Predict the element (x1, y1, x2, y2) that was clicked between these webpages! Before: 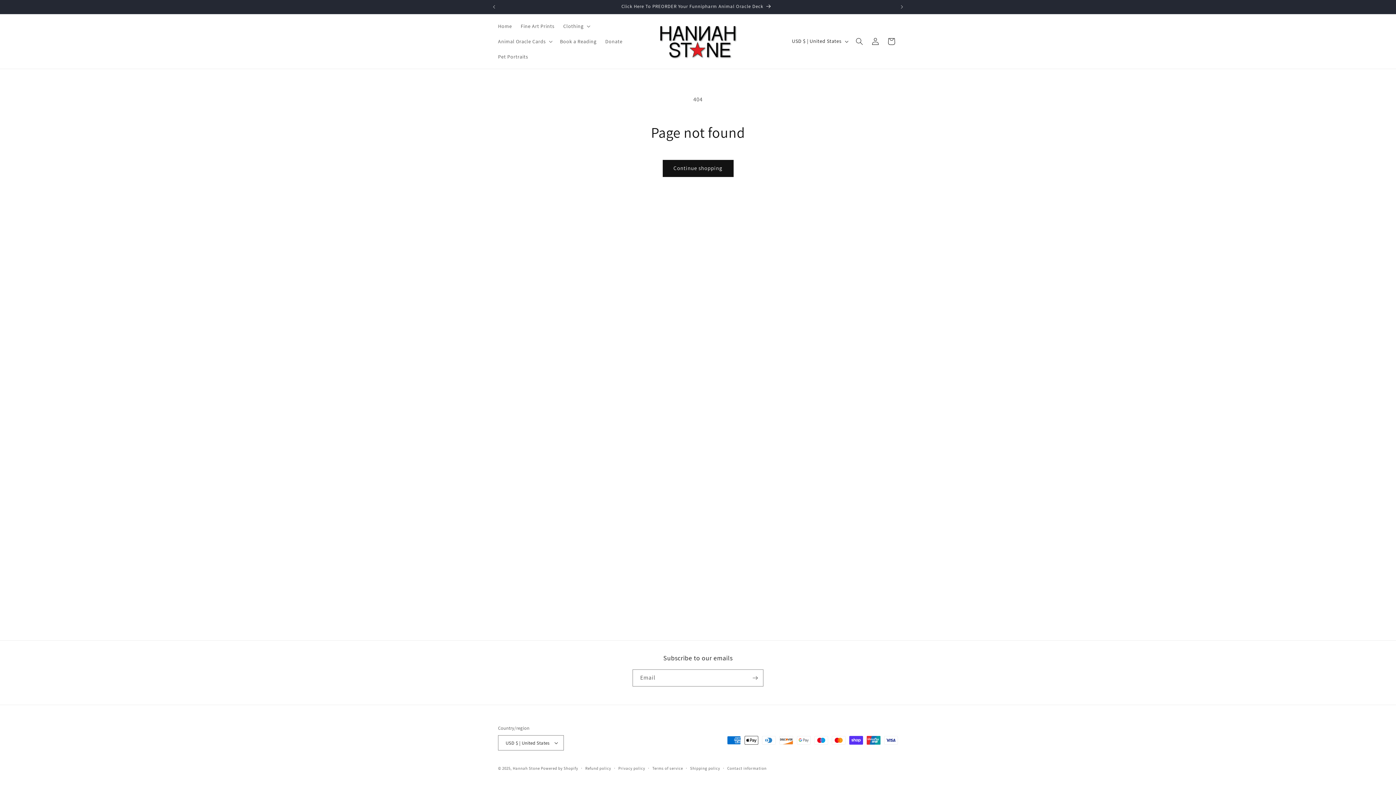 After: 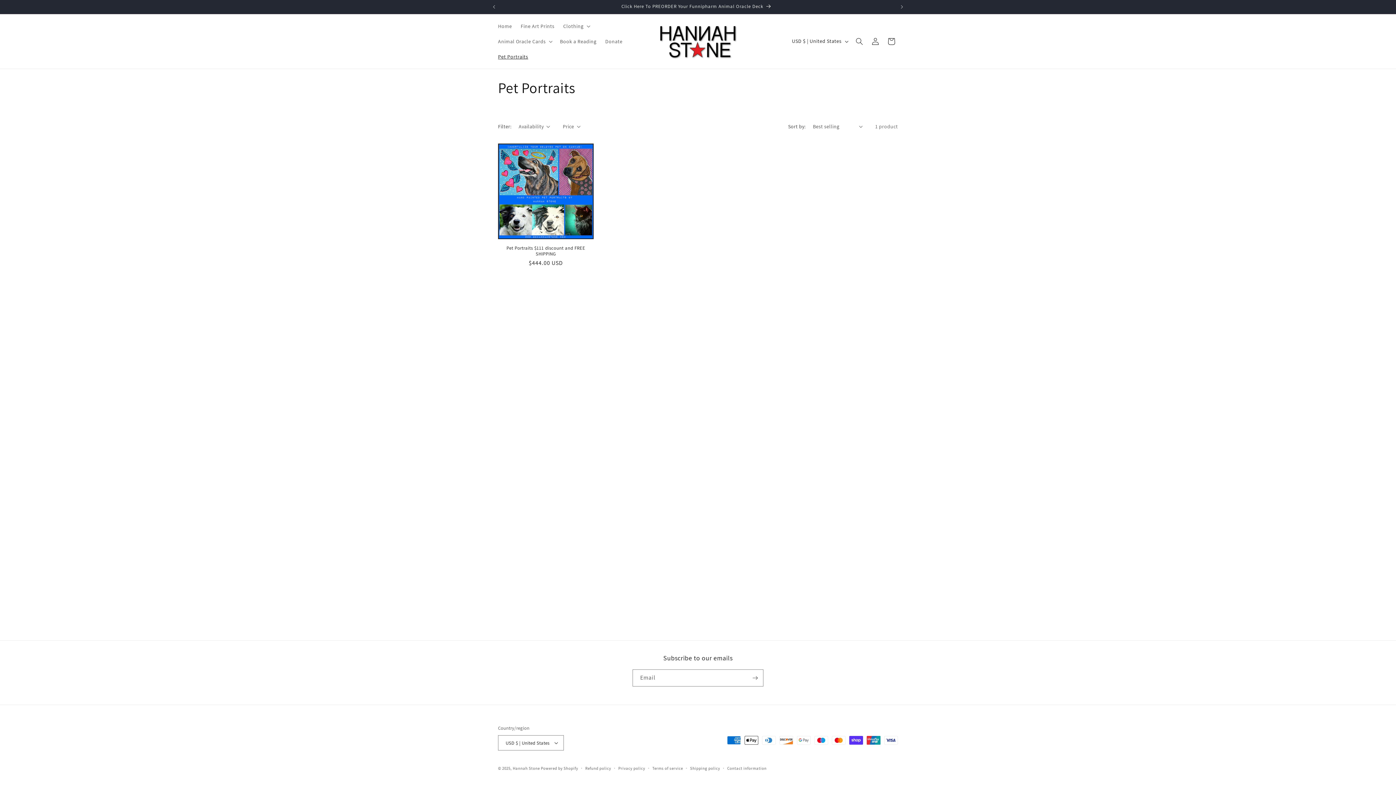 Action: bbox: (493, 49, 532, 64) label: Pet Portraits